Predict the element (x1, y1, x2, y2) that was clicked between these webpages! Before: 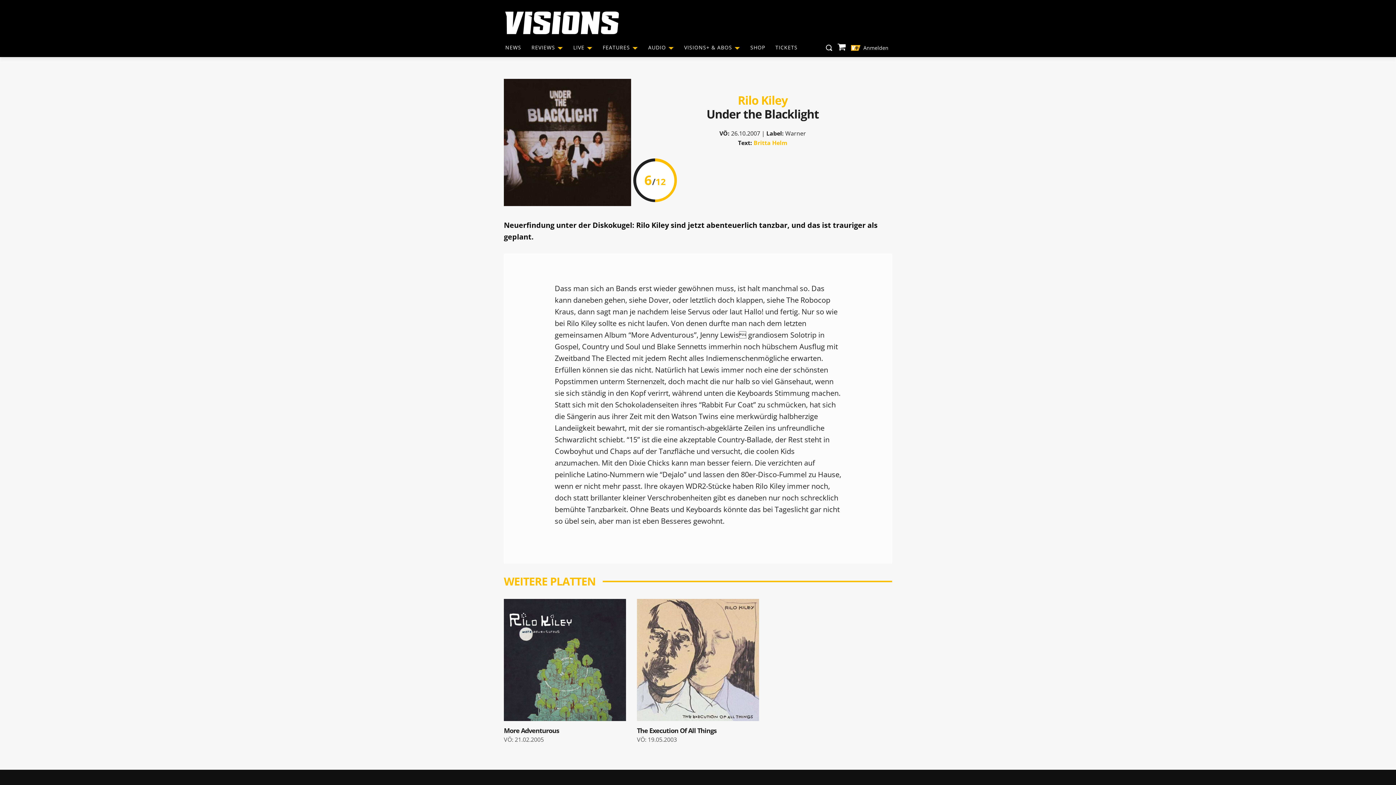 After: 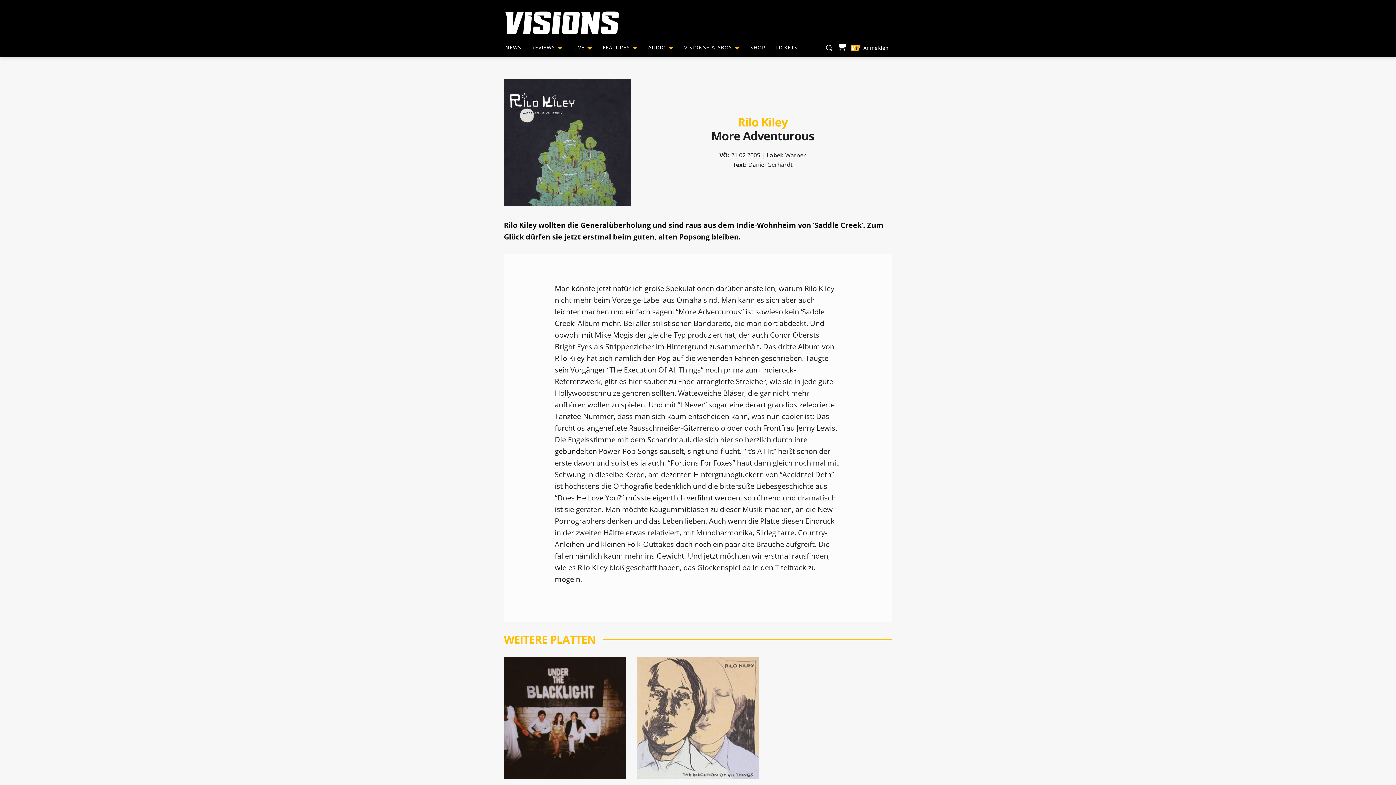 Action: bbox: (504, 599, 626, 721)